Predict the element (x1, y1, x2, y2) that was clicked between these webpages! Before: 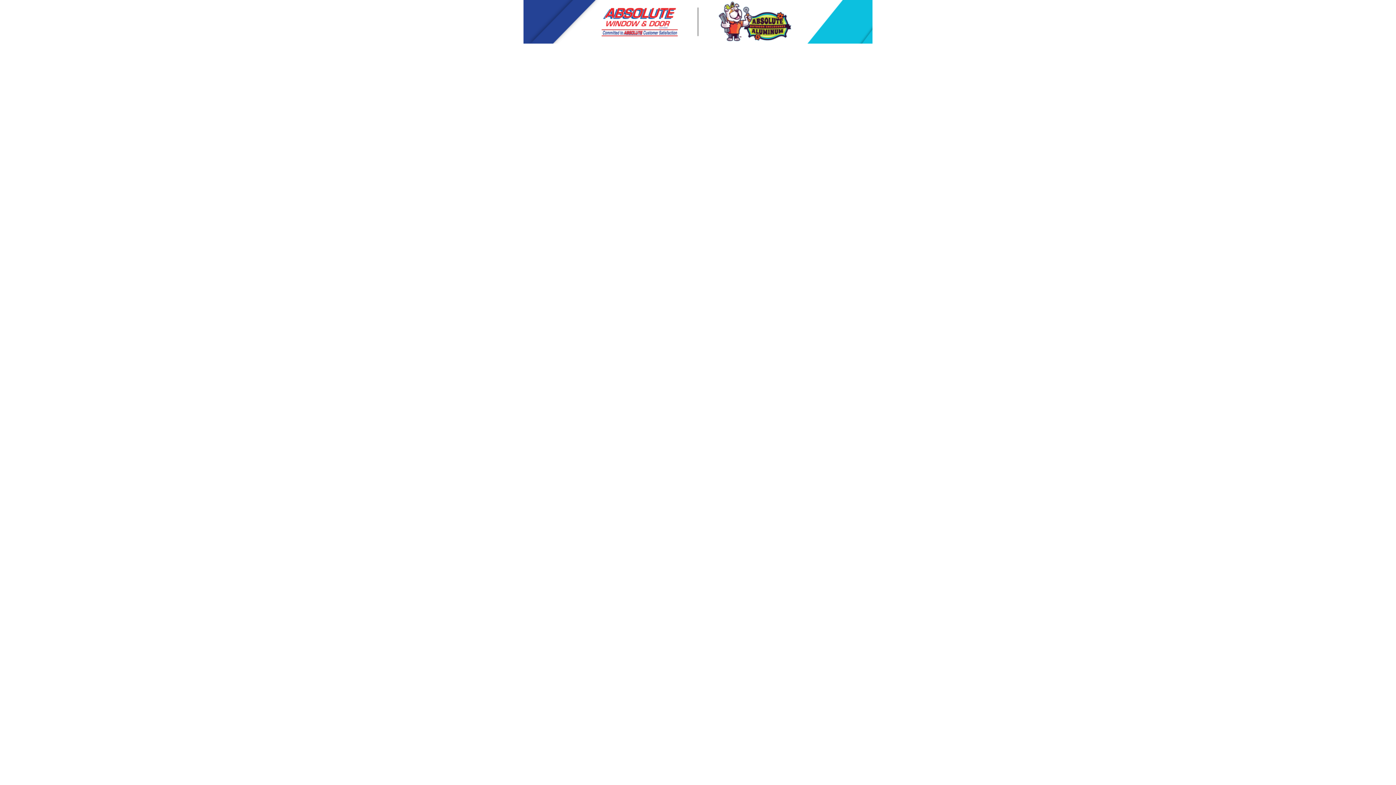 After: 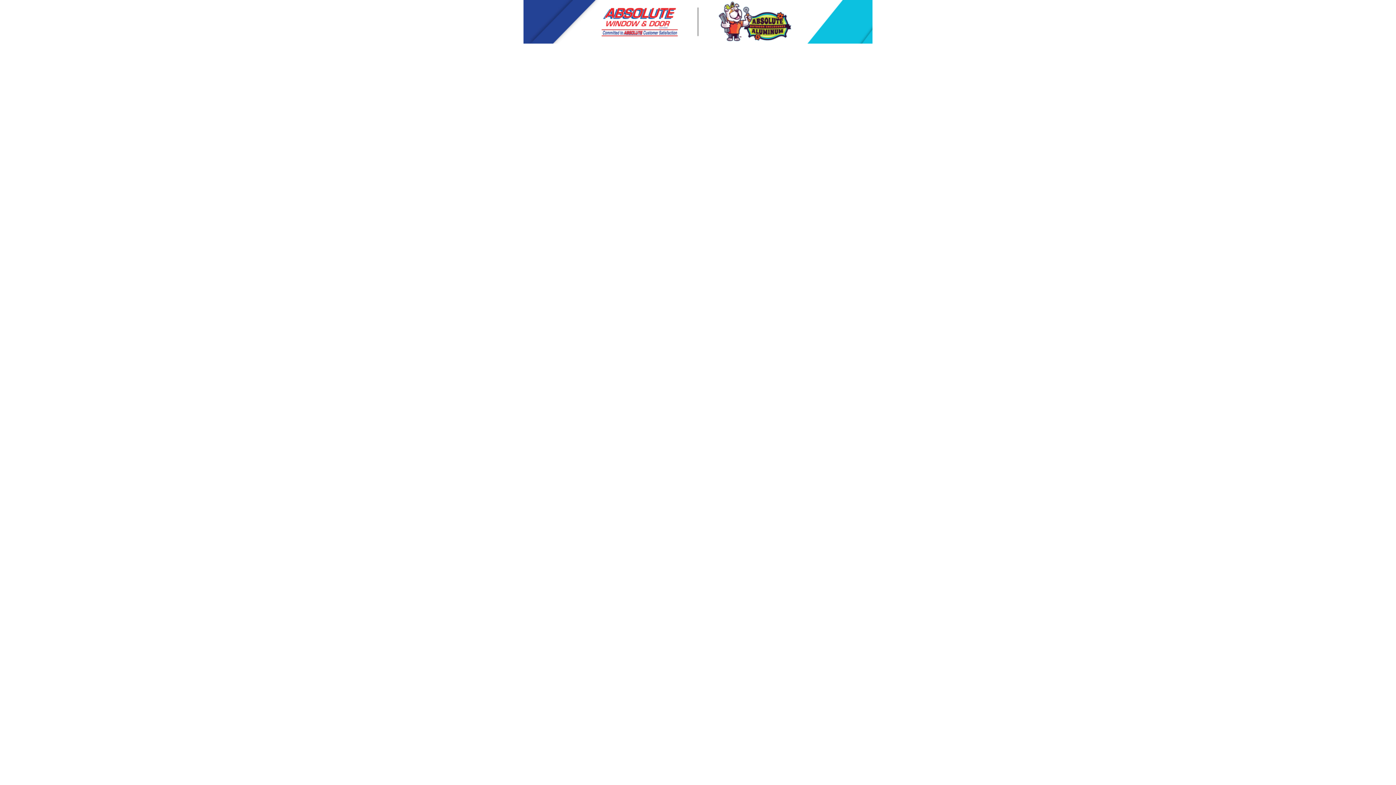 Action: bbox: (523, 38, 872, 44)